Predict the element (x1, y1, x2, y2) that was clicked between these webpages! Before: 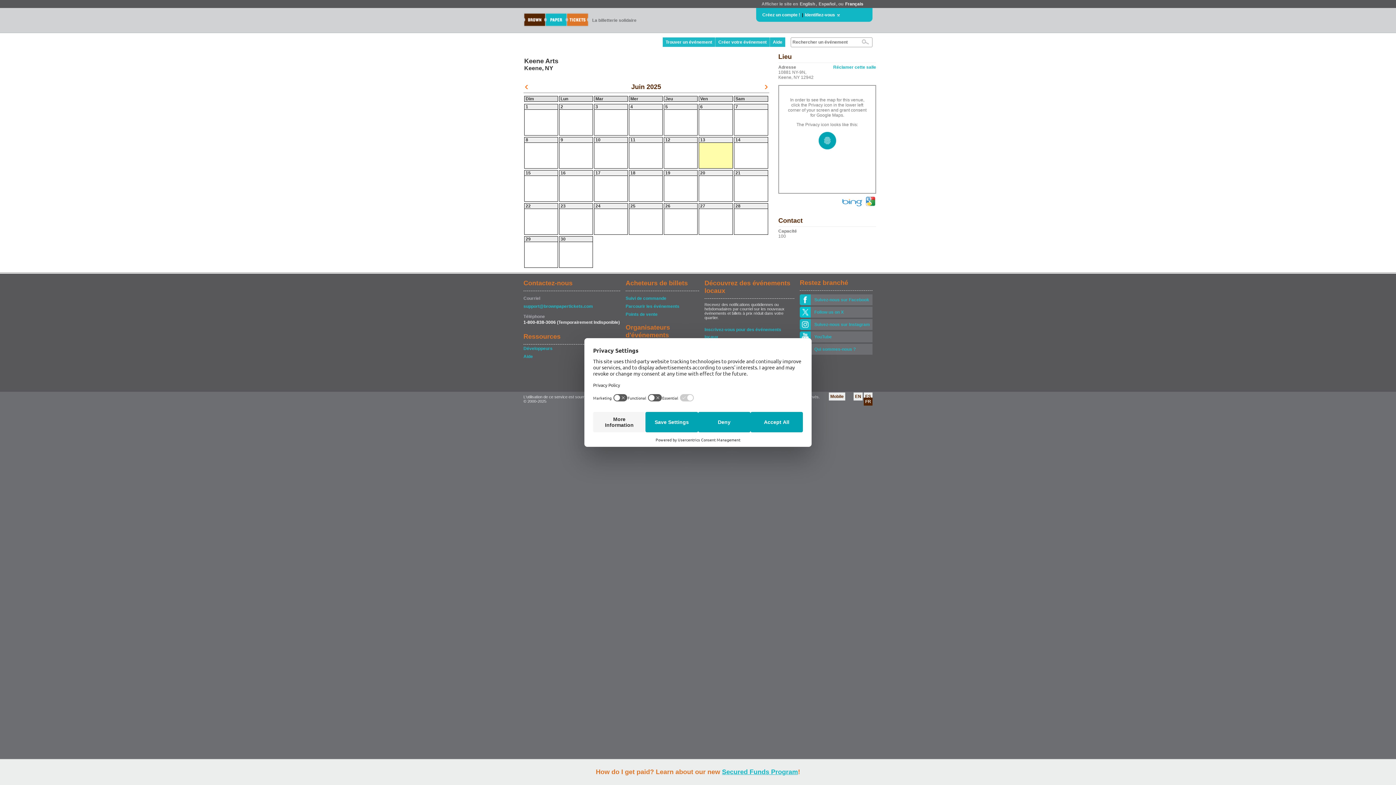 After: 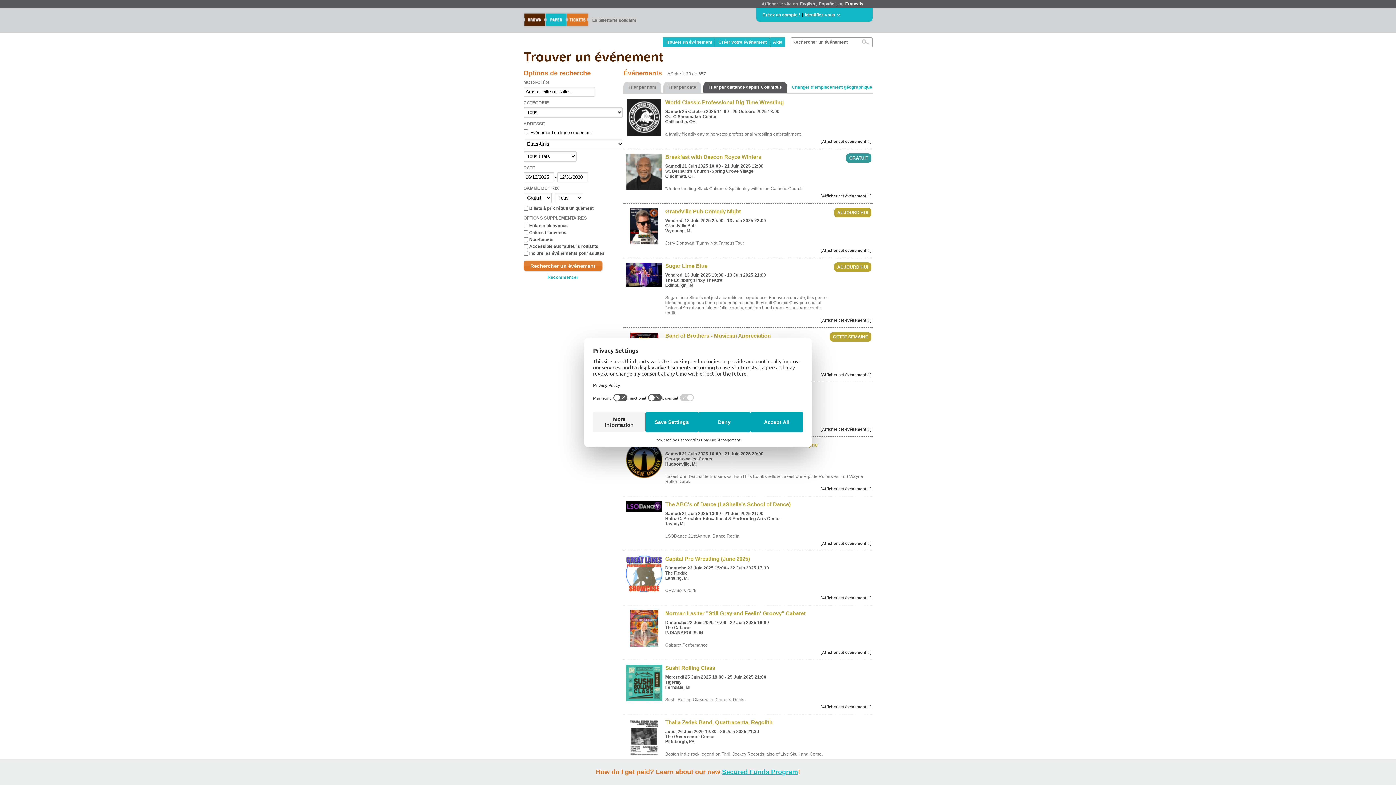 Action: bbox: (625, 302, 698, 310) label: Parcourir les événements